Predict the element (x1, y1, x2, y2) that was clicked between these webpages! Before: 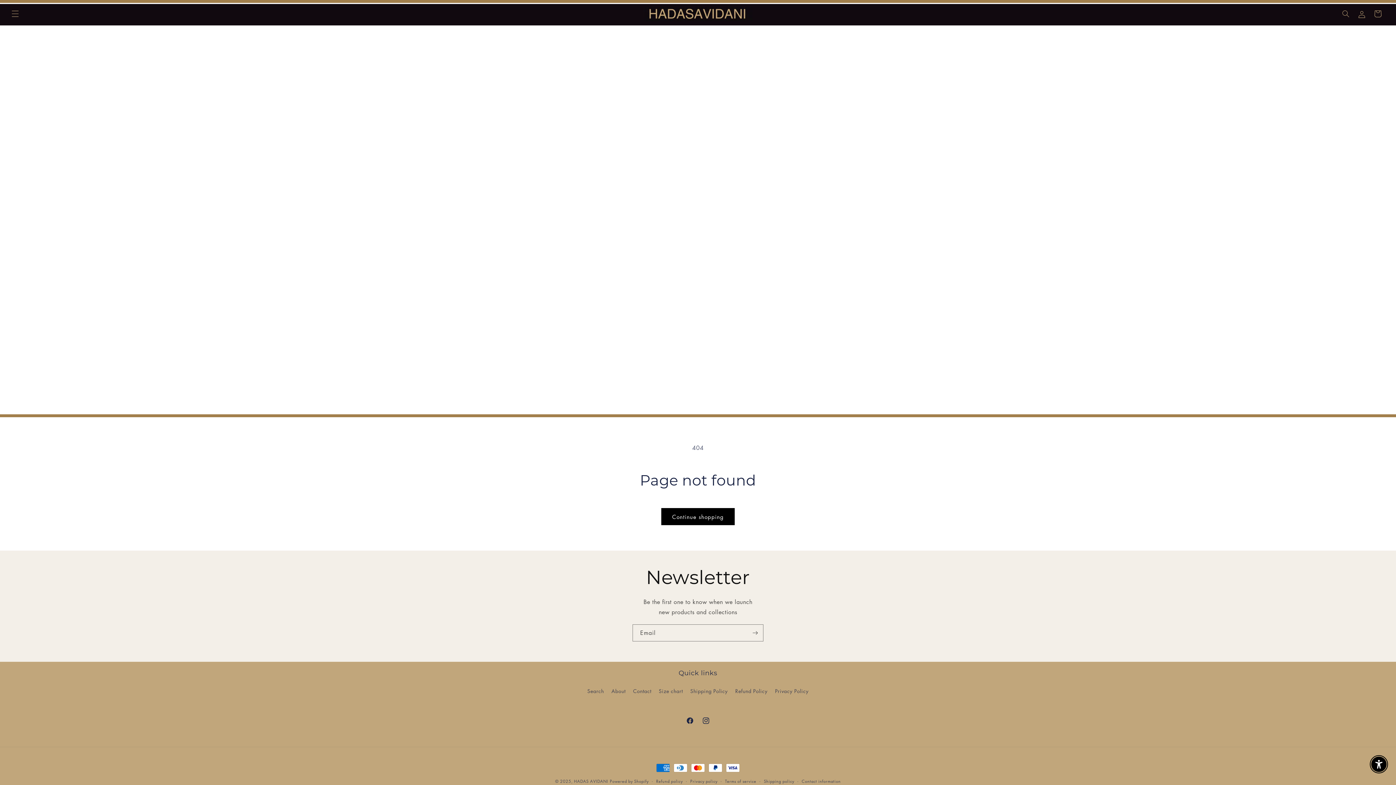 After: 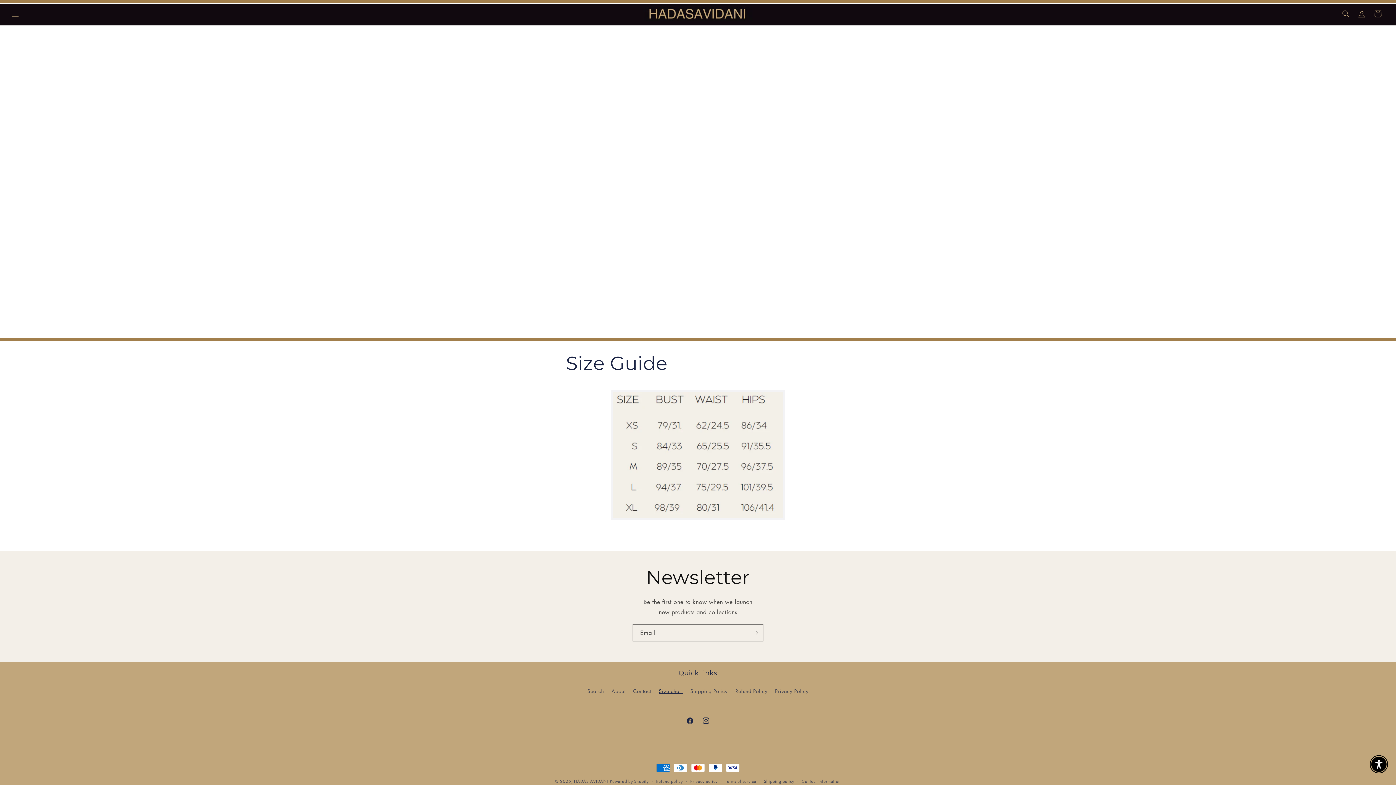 Action: bbox: (659, 685, 683, 697) label: Size chart